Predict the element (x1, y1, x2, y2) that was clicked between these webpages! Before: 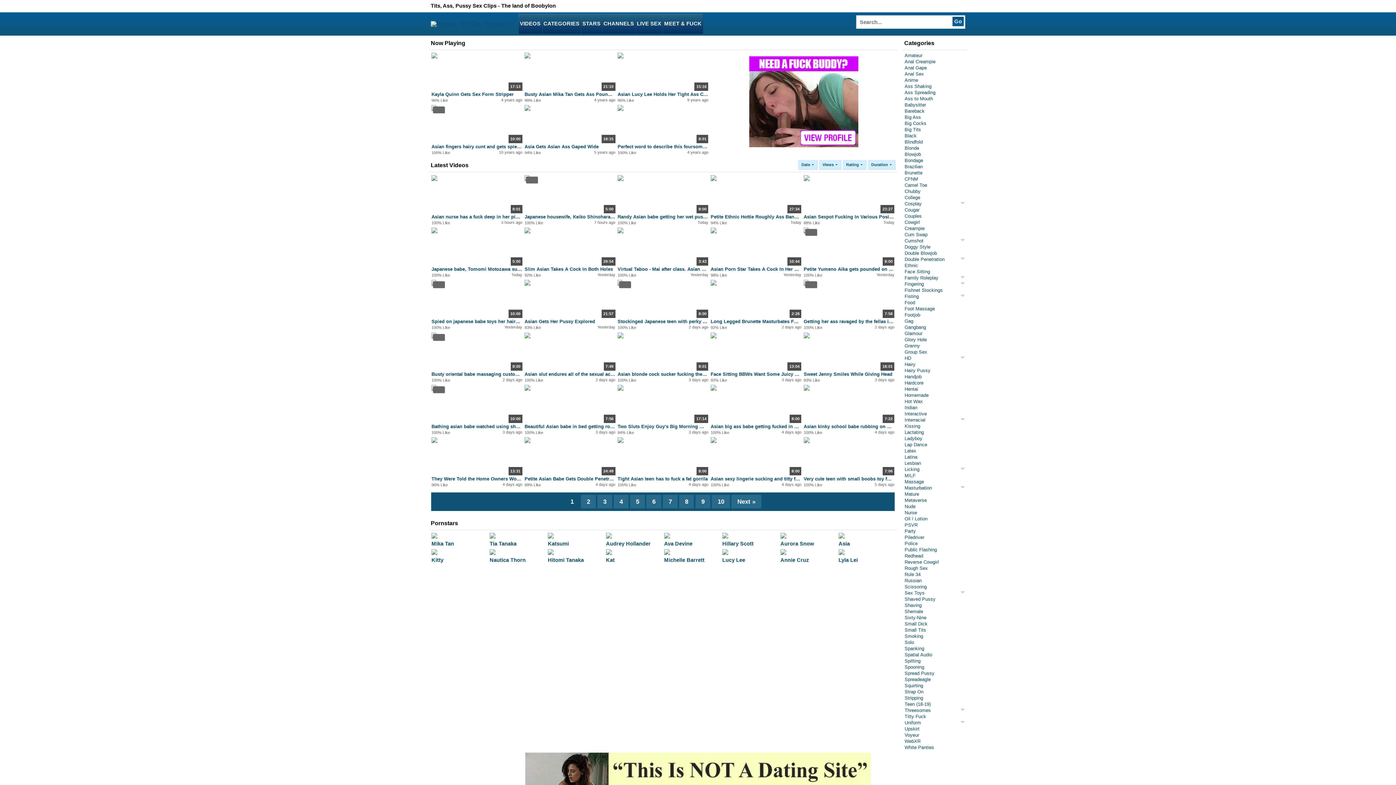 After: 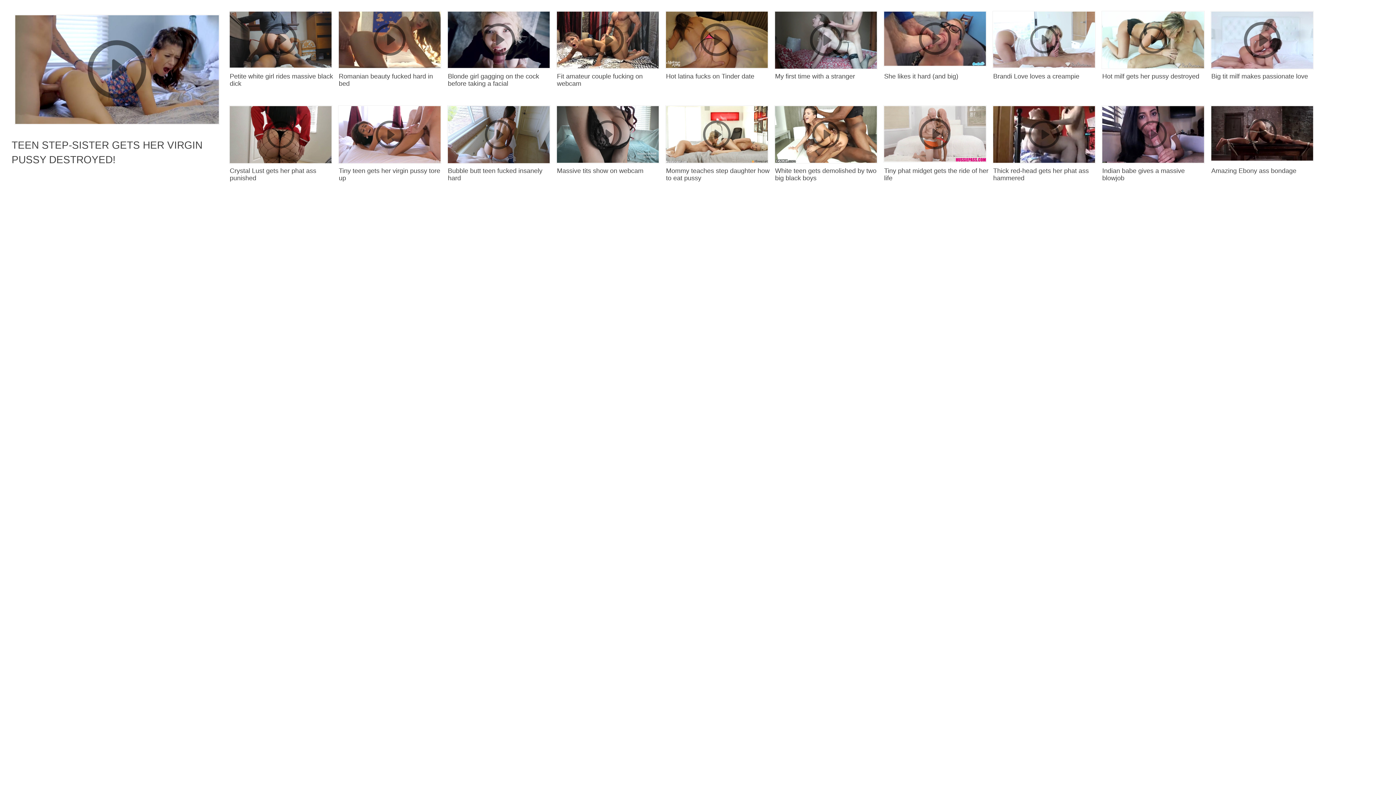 Action: label: Anal Gape bbox: (904, 64, 965, 70)